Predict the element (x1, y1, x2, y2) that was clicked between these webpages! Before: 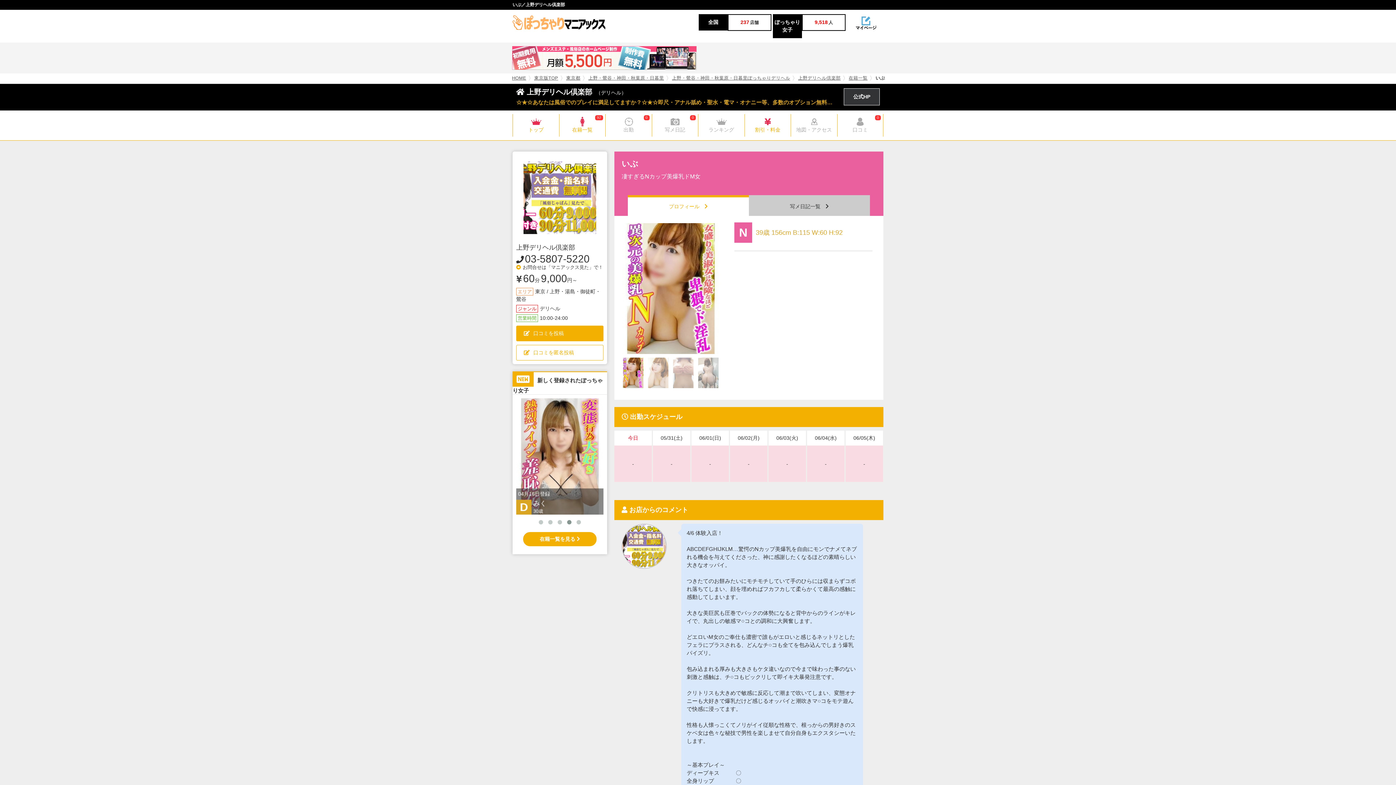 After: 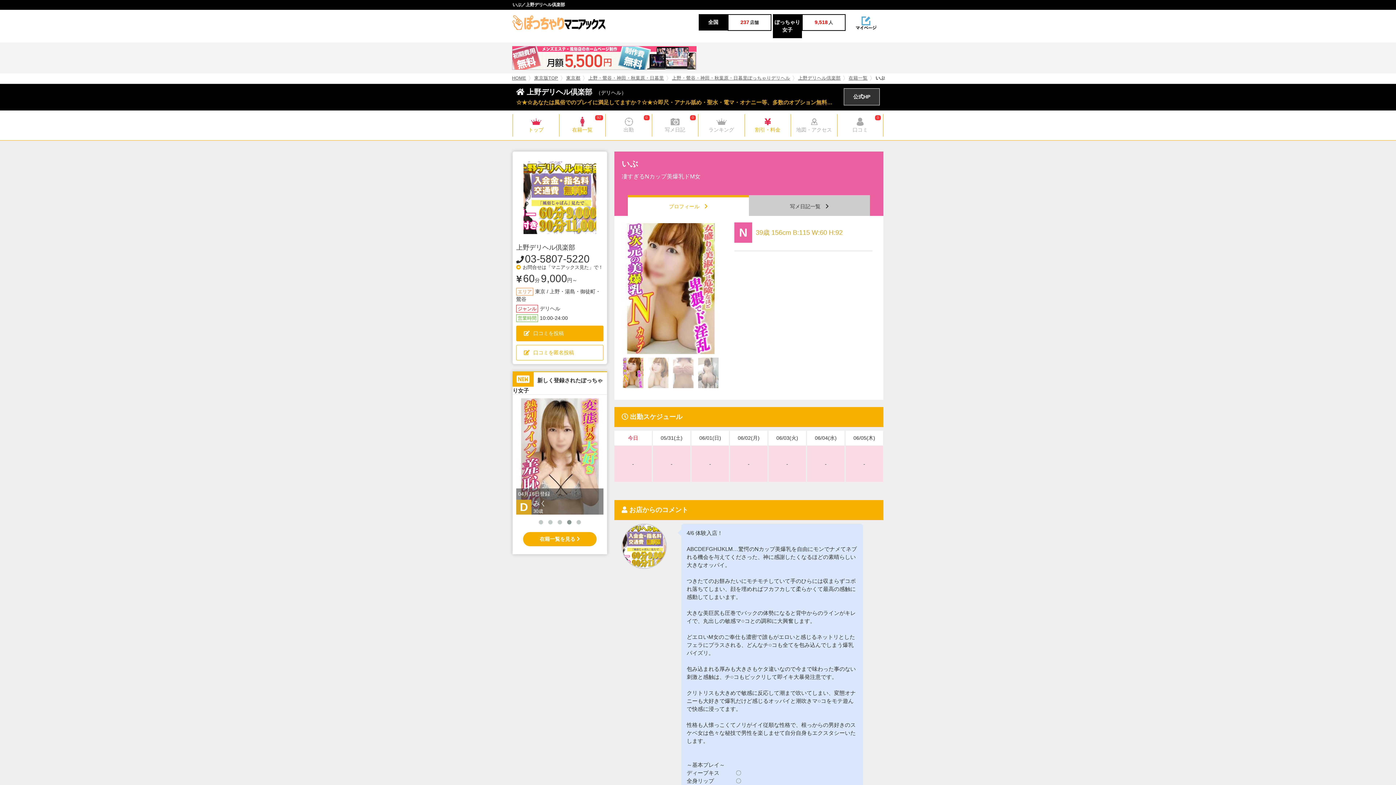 Action: bbox: (791, 116, 837, 136) label: 地図・アクセス